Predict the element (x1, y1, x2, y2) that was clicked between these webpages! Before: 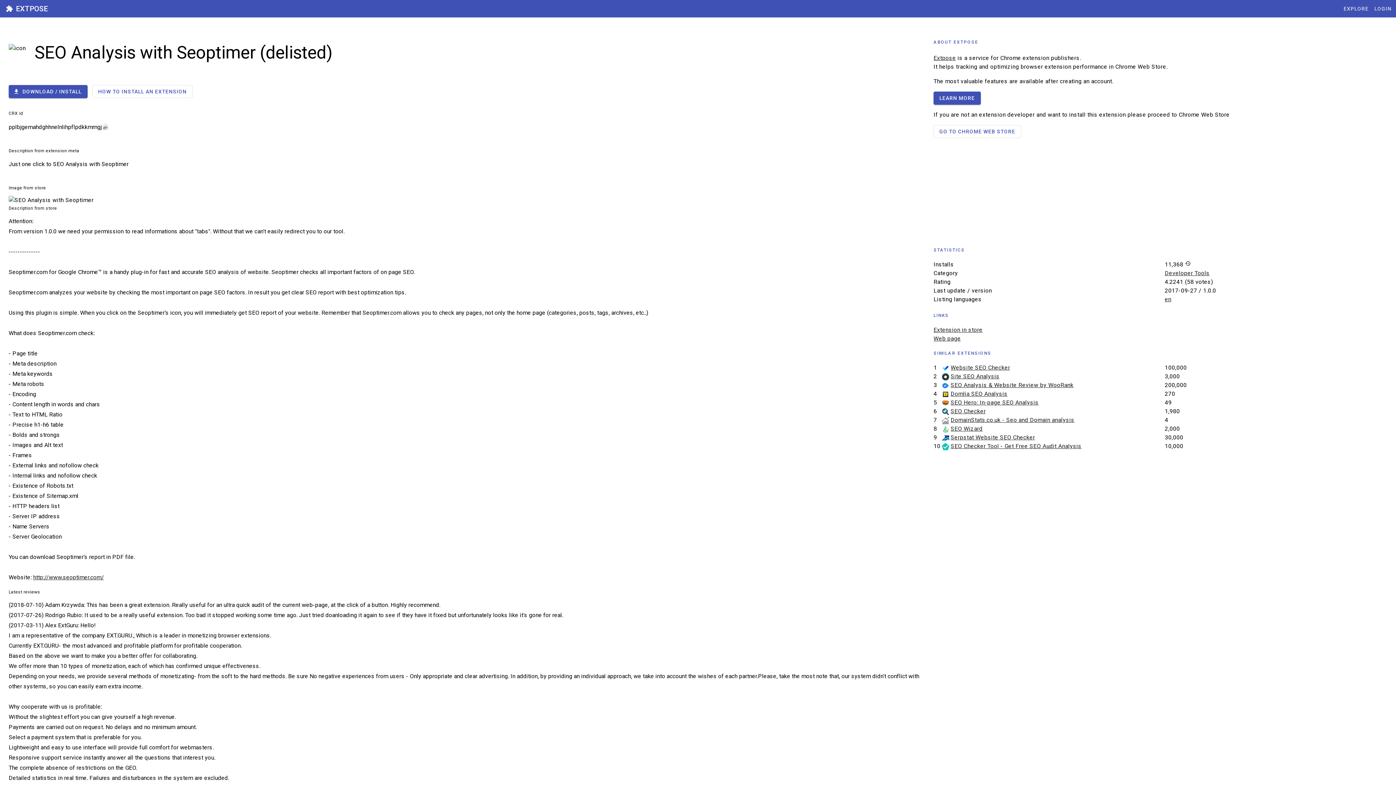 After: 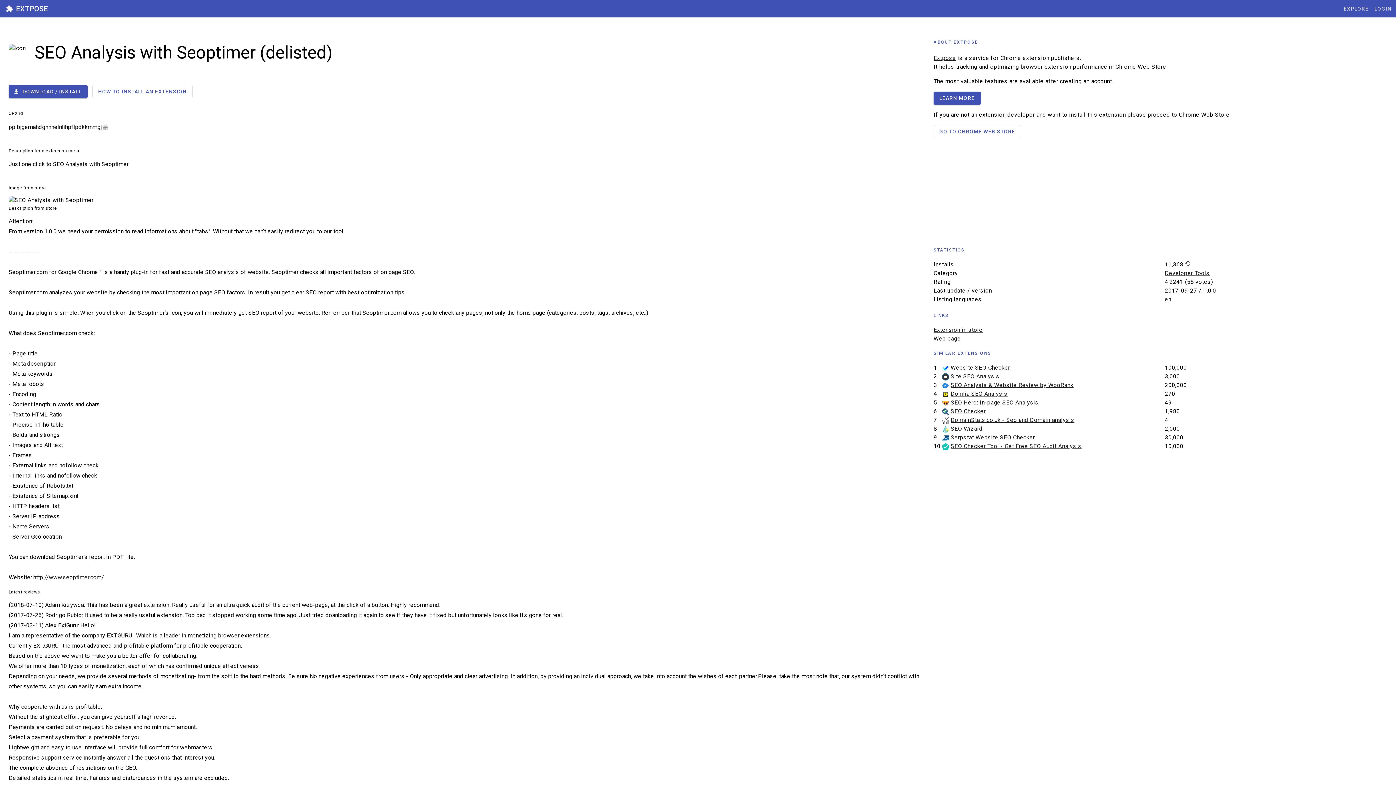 Action: bbox: (101, 123, 109, 130)